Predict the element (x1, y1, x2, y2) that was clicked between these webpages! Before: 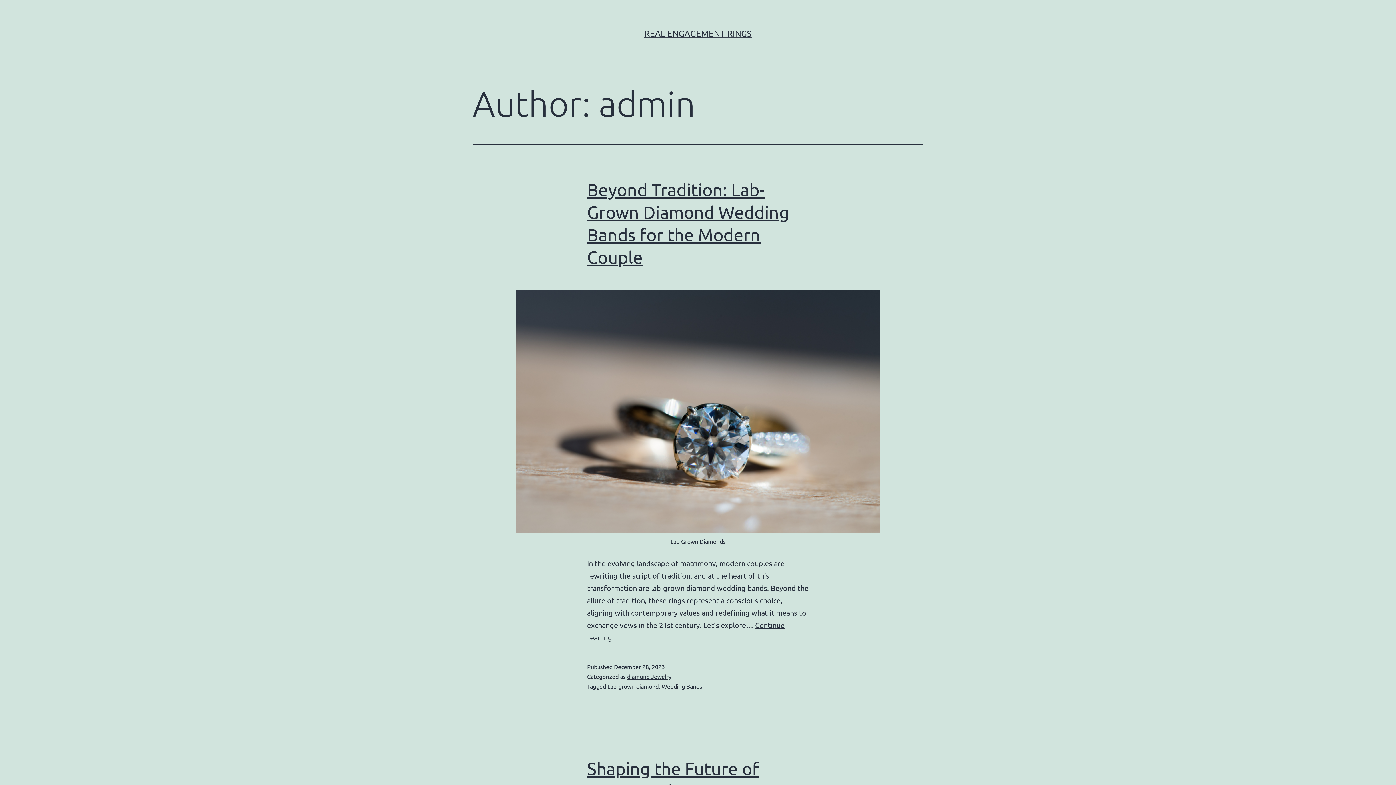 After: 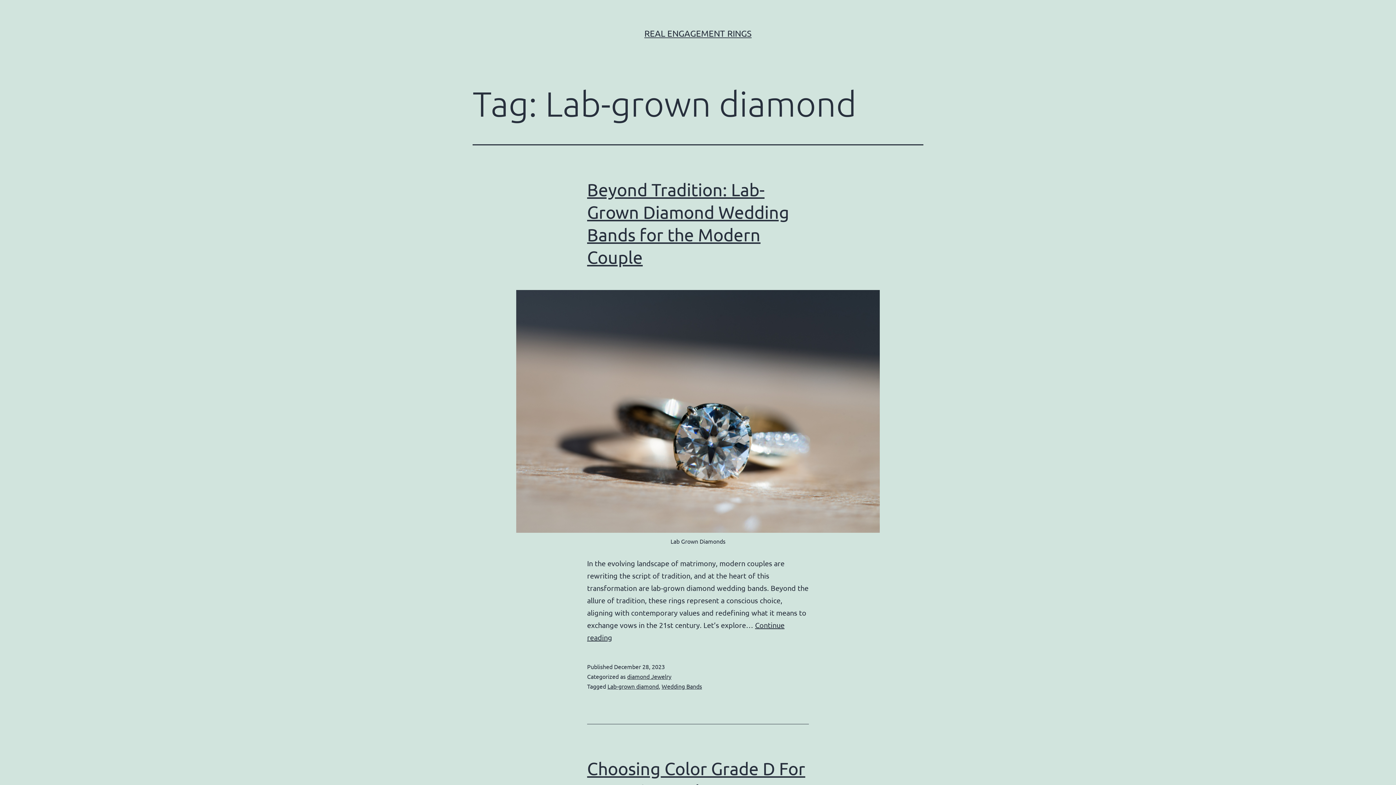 Action: label: Lab-grown diamond bbox: (607, 682, 658, 690)